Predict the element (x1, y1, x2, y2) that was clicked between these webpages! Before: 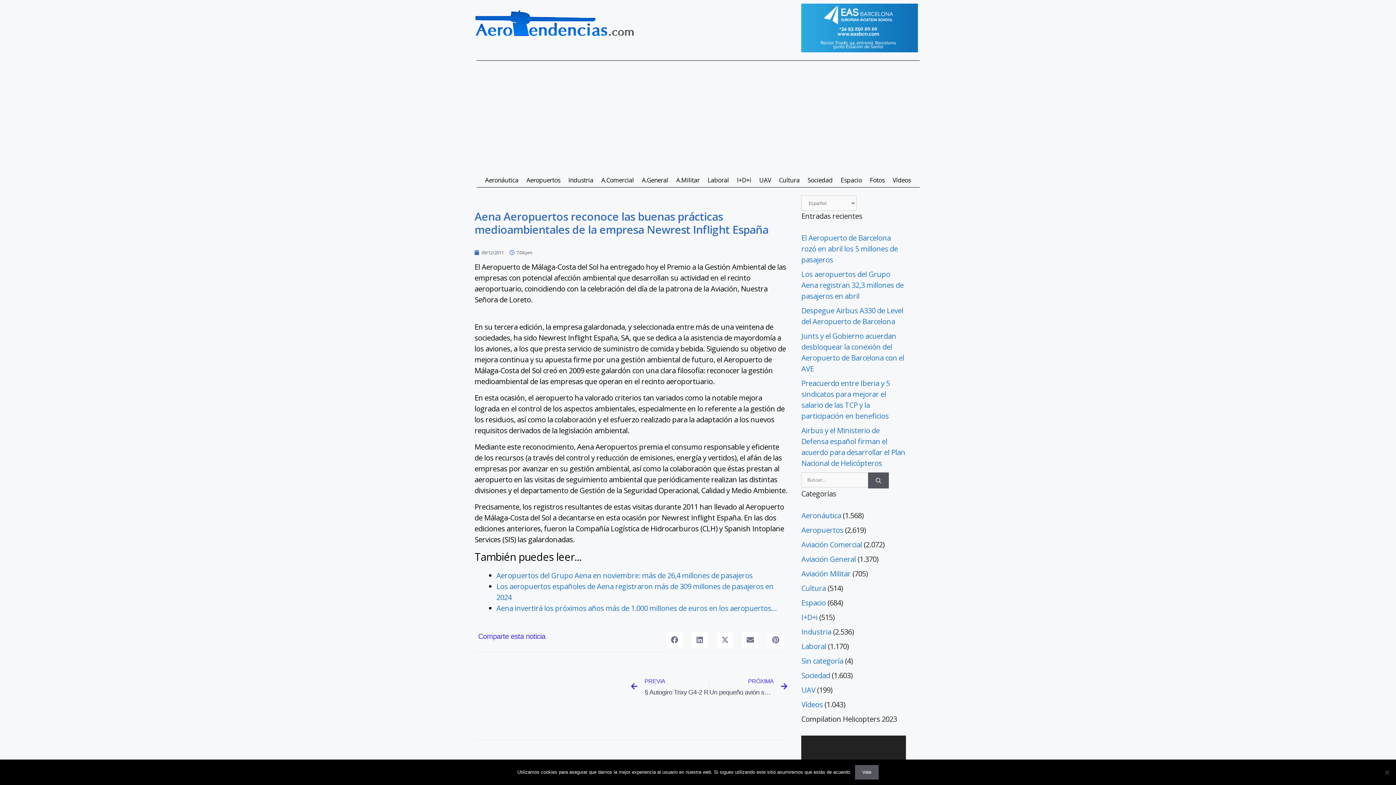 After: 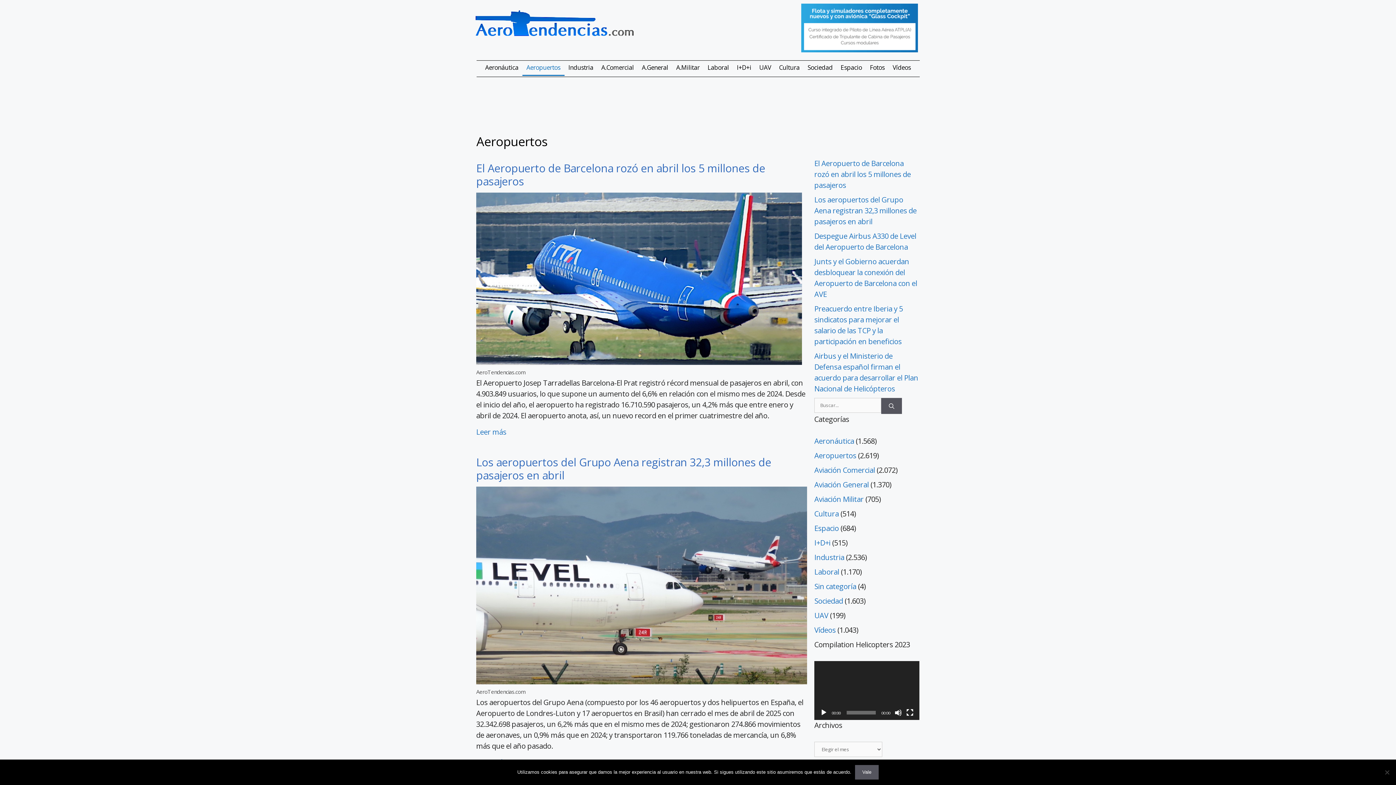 Action: bbox: (522, 171, 564, 188) label: Aeropuertos